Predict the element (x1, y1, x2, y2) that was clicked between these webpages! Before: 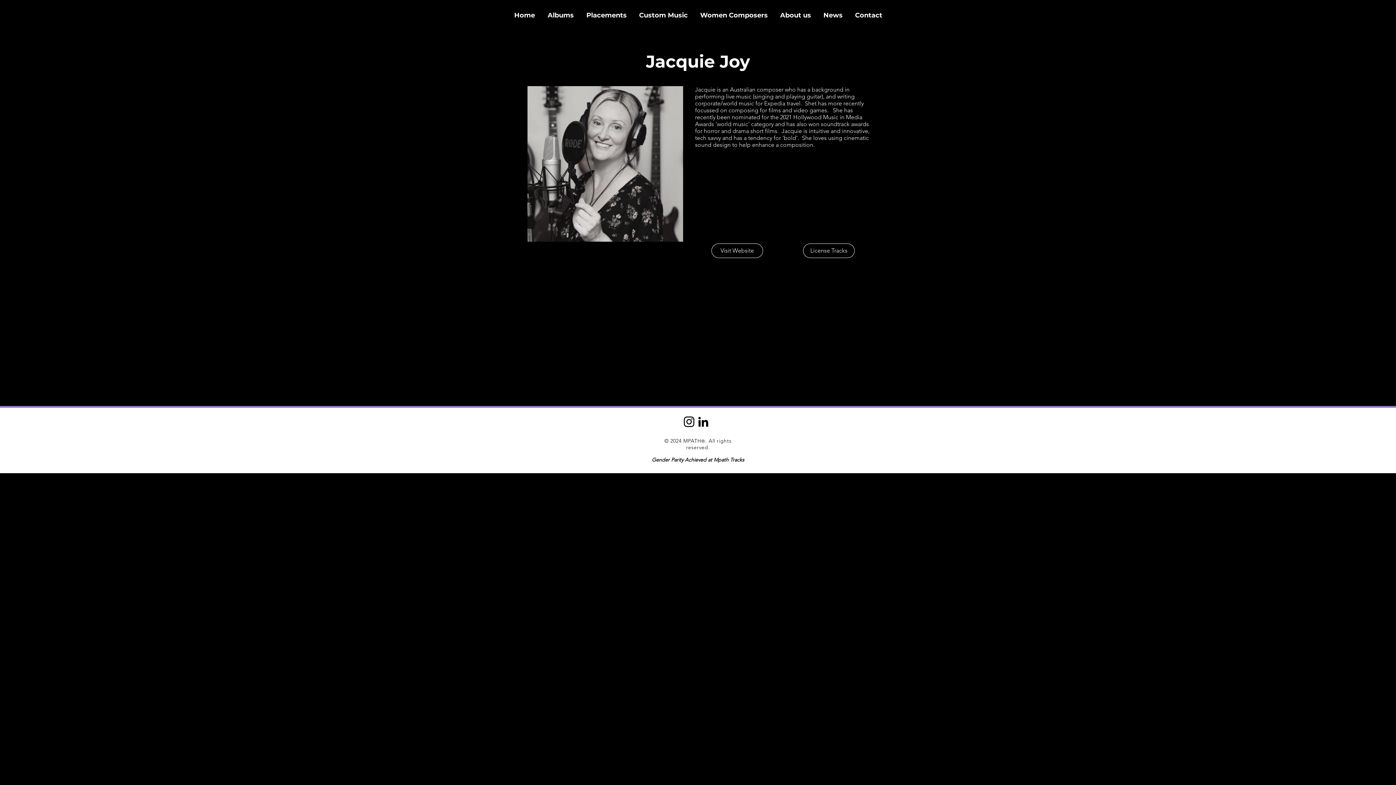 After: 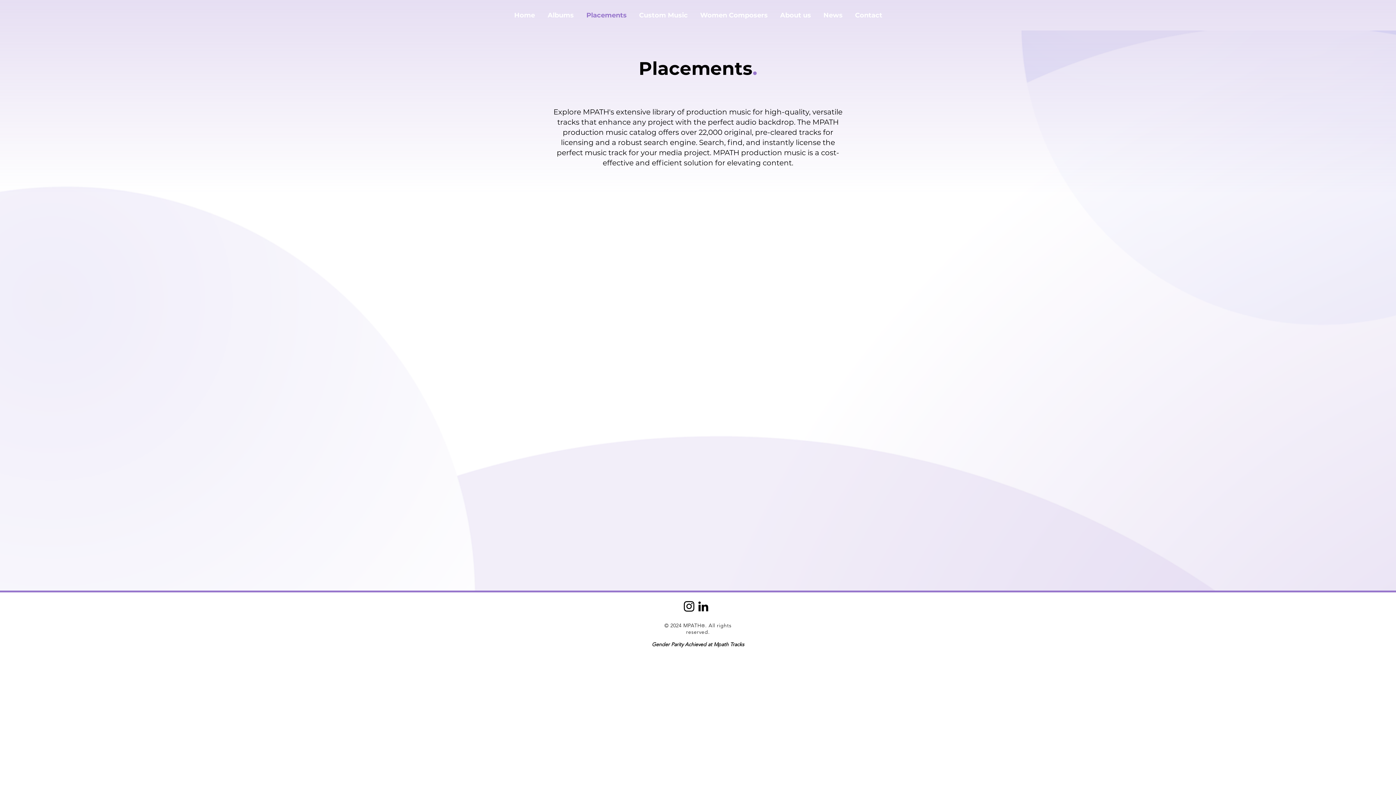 Action: bbox: (580, 6, 633, 24) label: Placements